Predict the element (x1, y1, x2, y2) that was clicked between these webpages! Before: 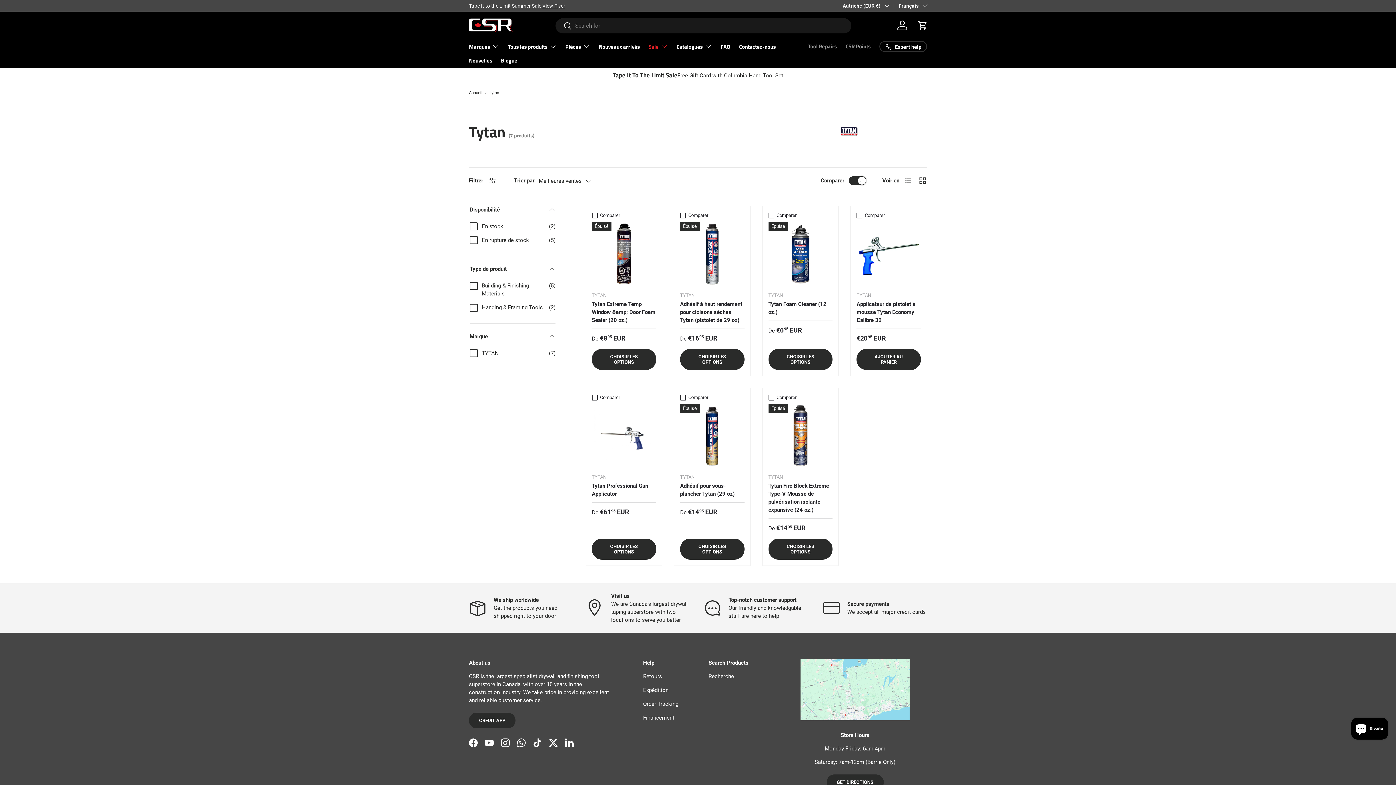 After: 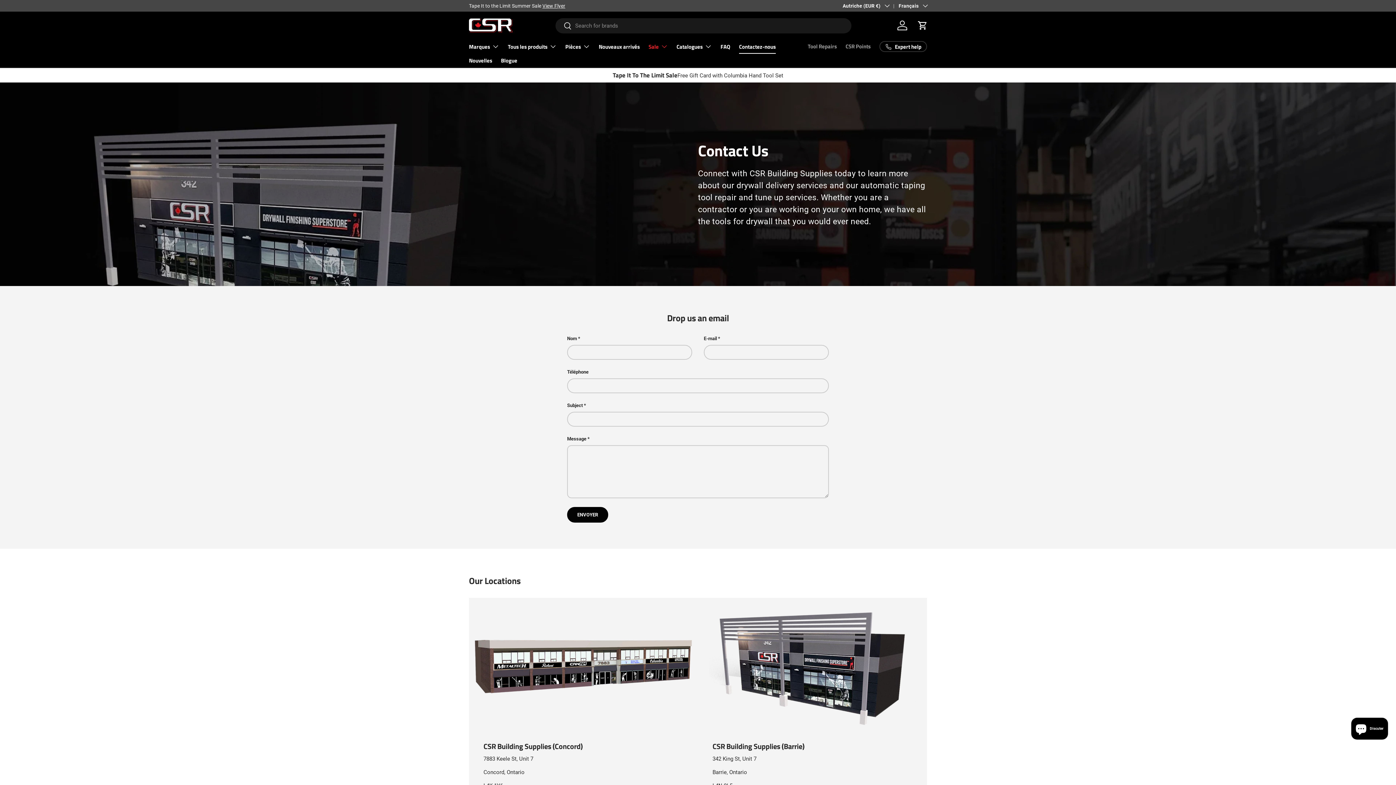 Action: label: Visit us

We are Canada's largest drywall taping superstore with two locations to serve you better bbox: (586, 592, 692, 624)